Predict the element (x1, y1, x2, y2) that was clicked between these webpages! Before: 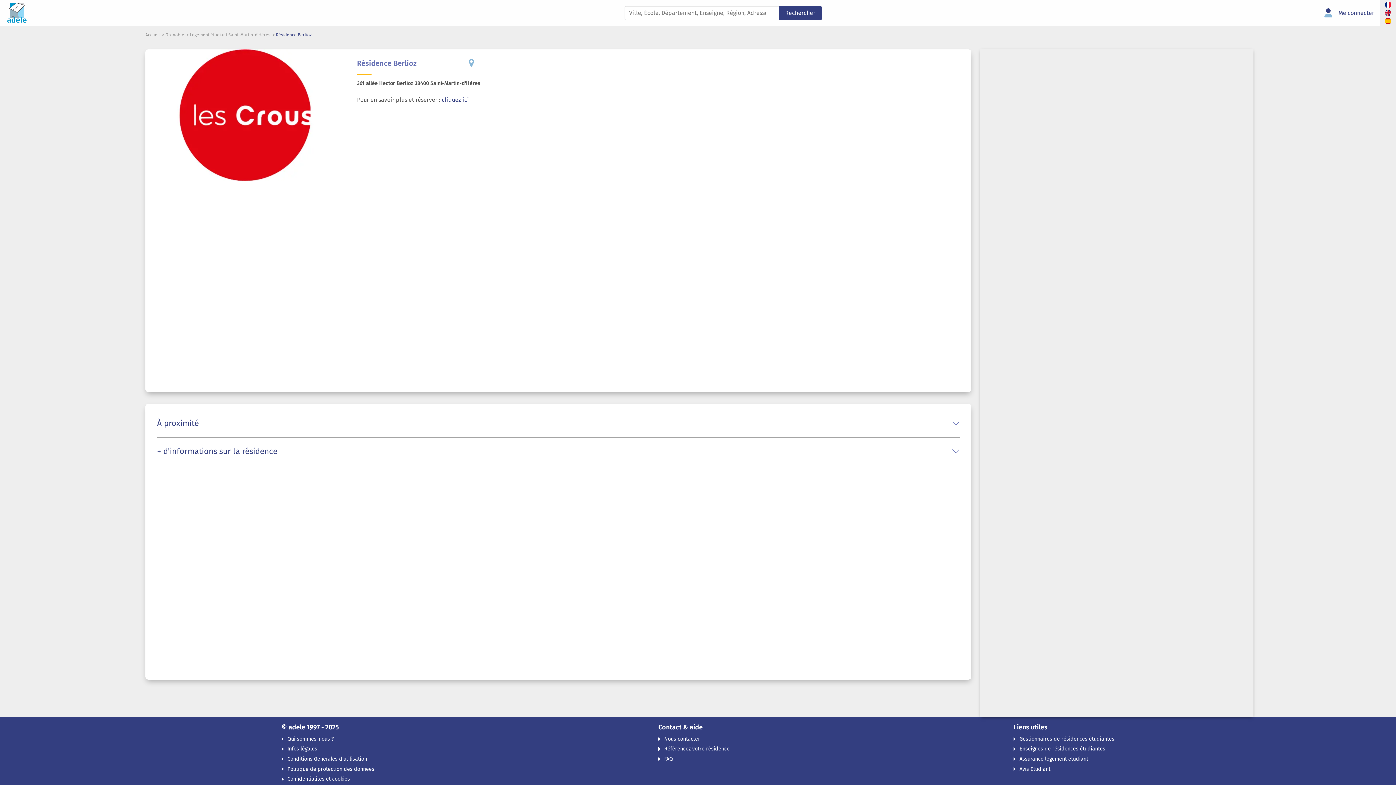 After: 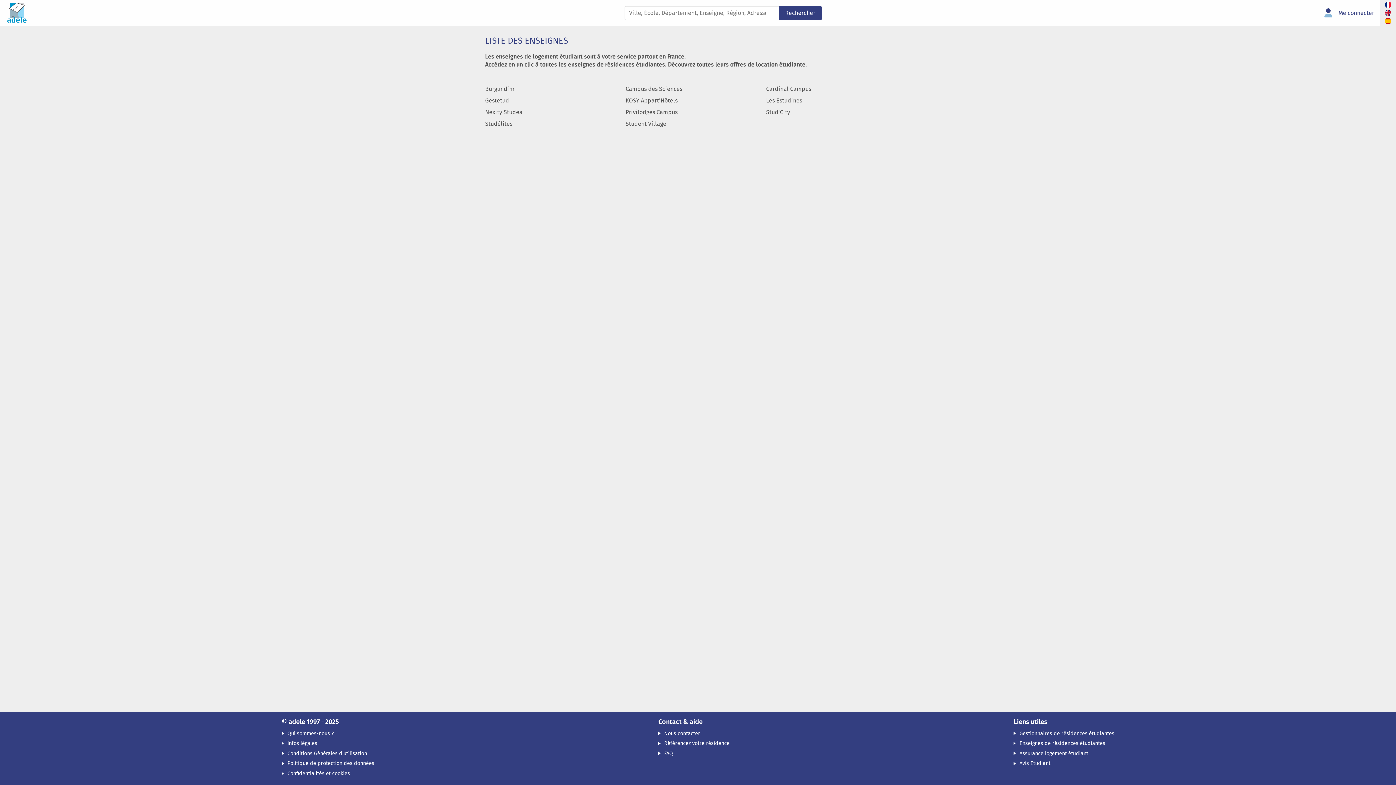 Action: label: Enseignes de résidences étudiantes bbox: (1019, 745, 1105, 753)